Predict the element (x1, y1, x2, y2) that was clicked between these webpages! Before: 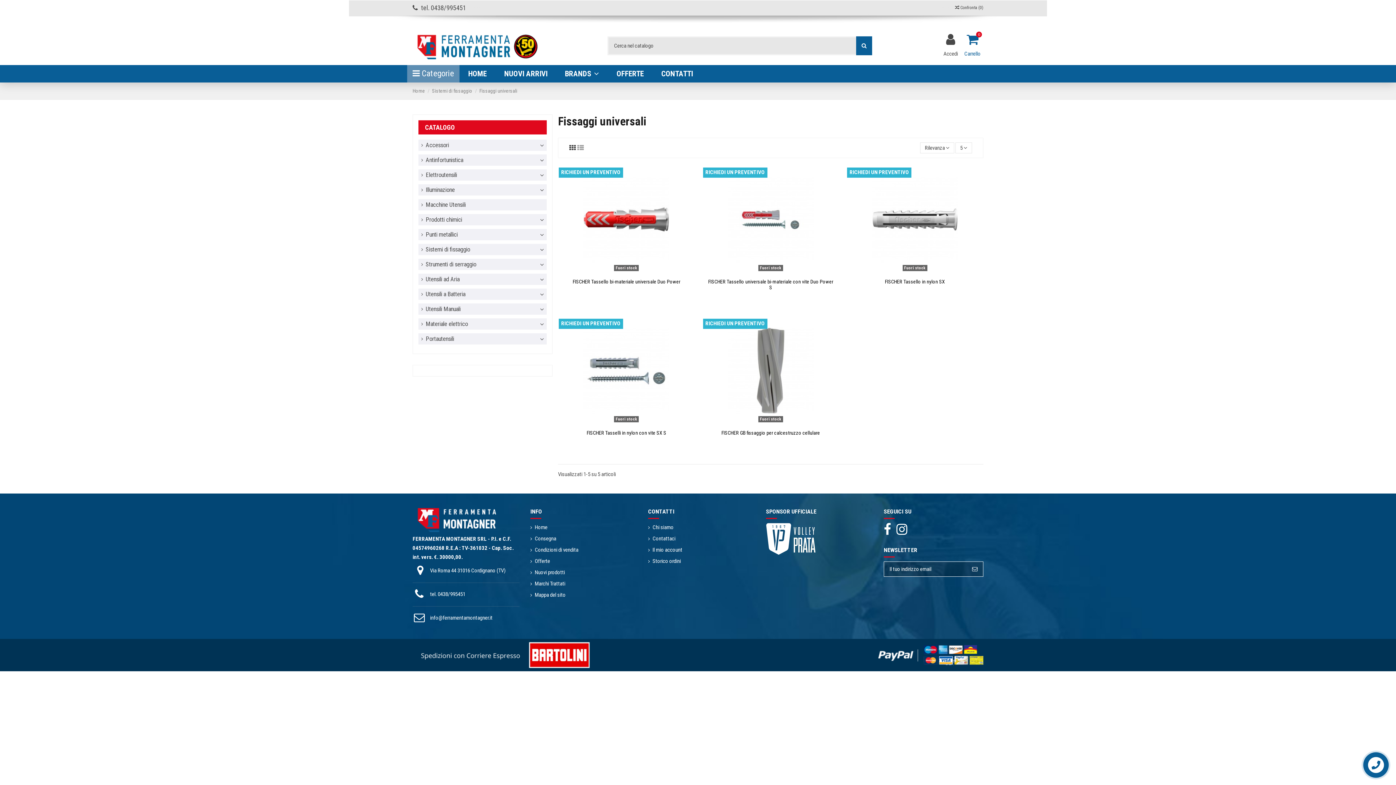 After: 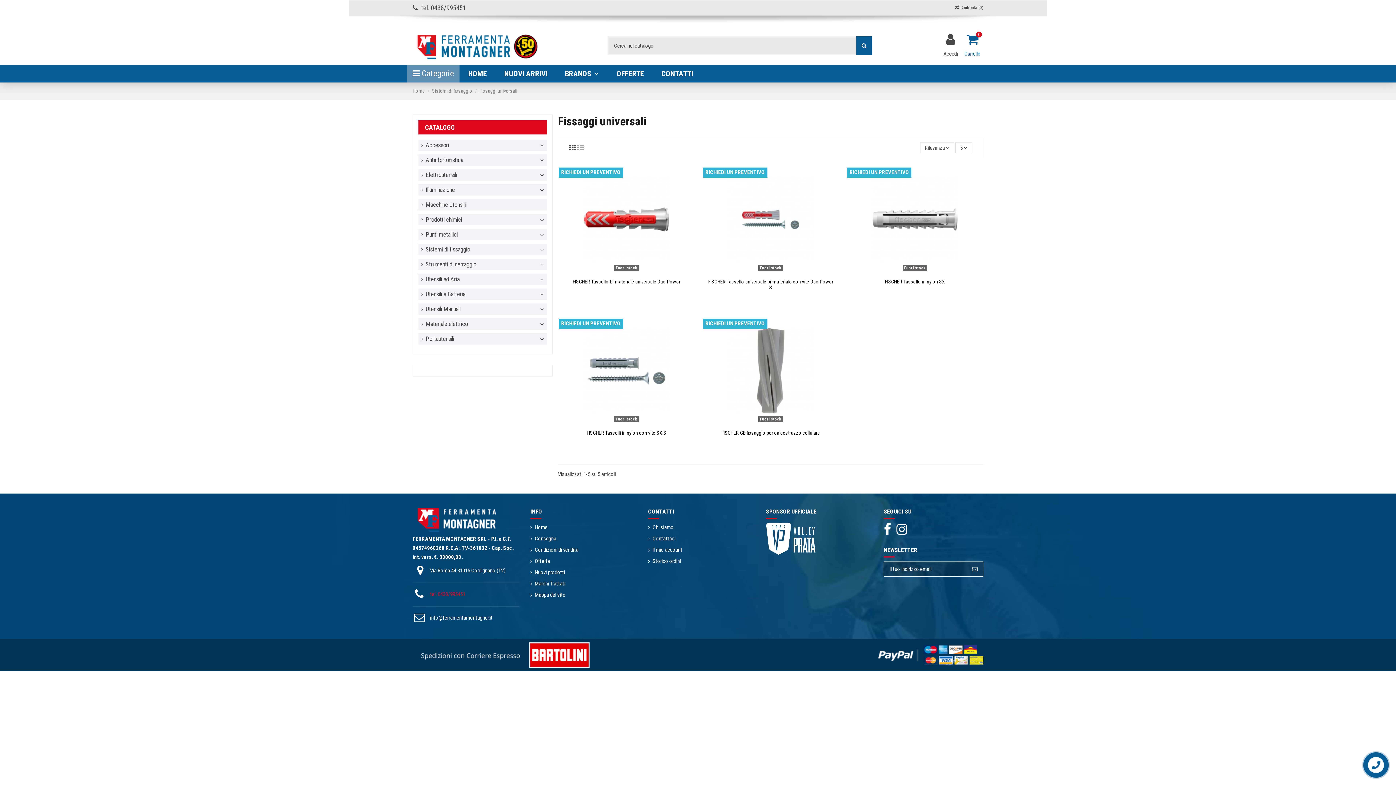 Action: bbox: (430, 591, 465, 597) label: tel. 0438/995451